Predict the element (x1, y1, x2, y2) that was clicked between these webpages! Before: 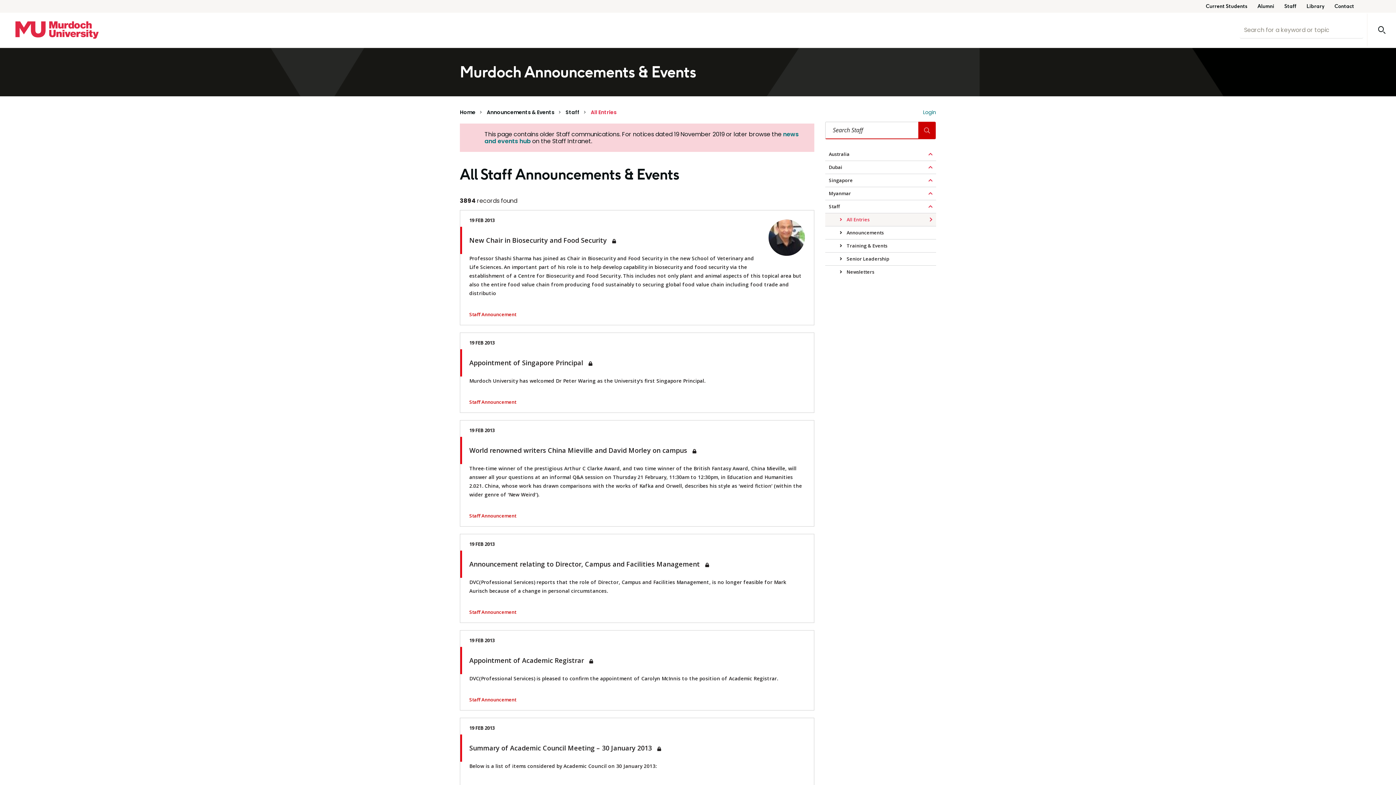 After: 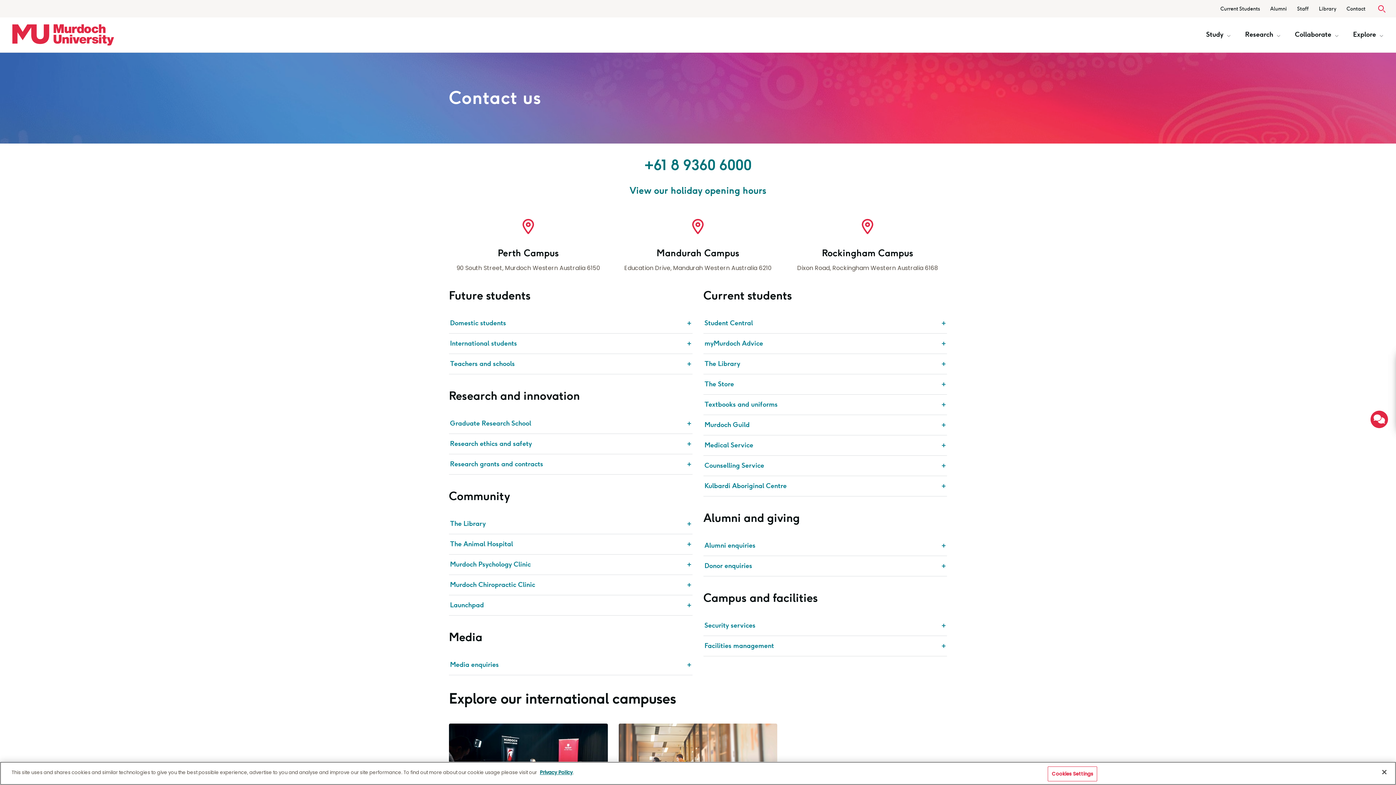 Action: label: Contact bbox: (1334, 3, 1354, 9)